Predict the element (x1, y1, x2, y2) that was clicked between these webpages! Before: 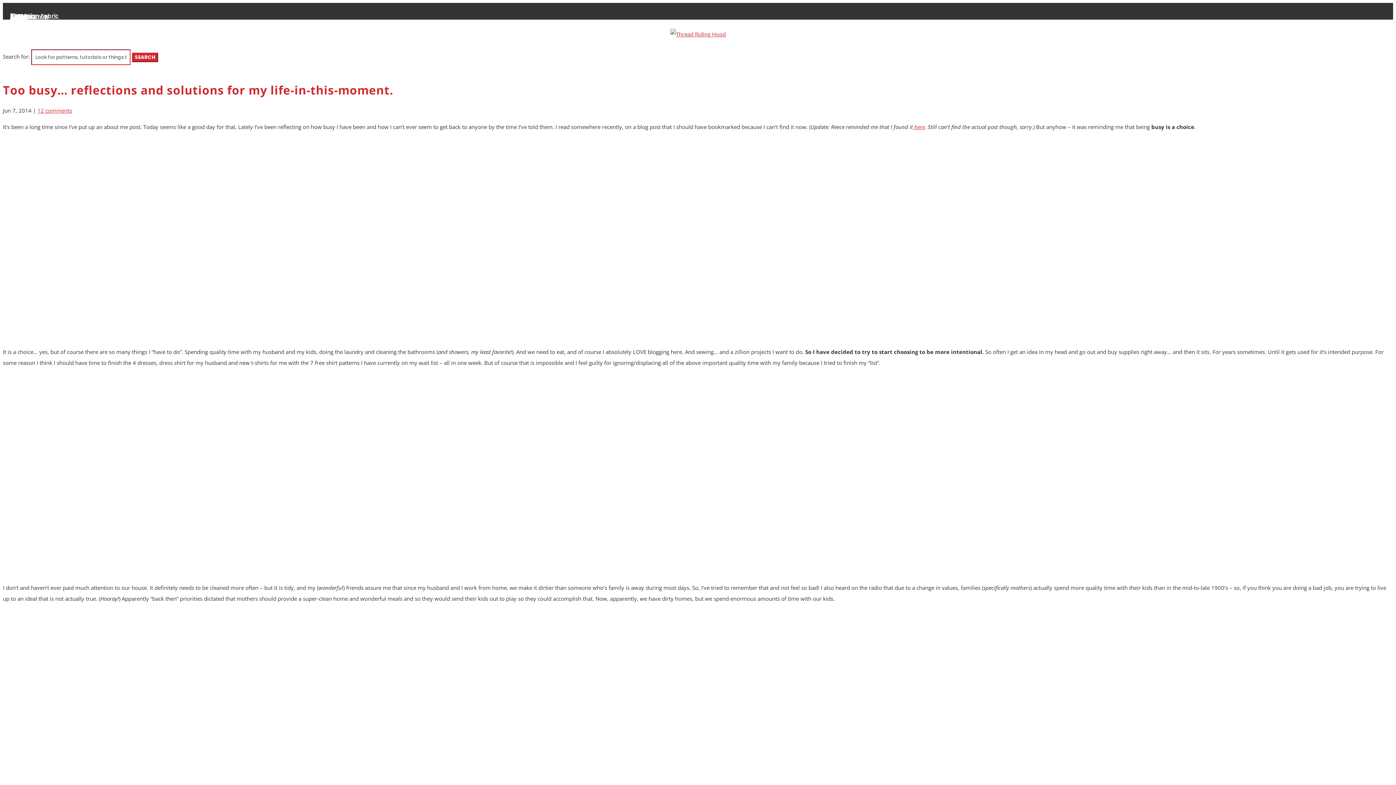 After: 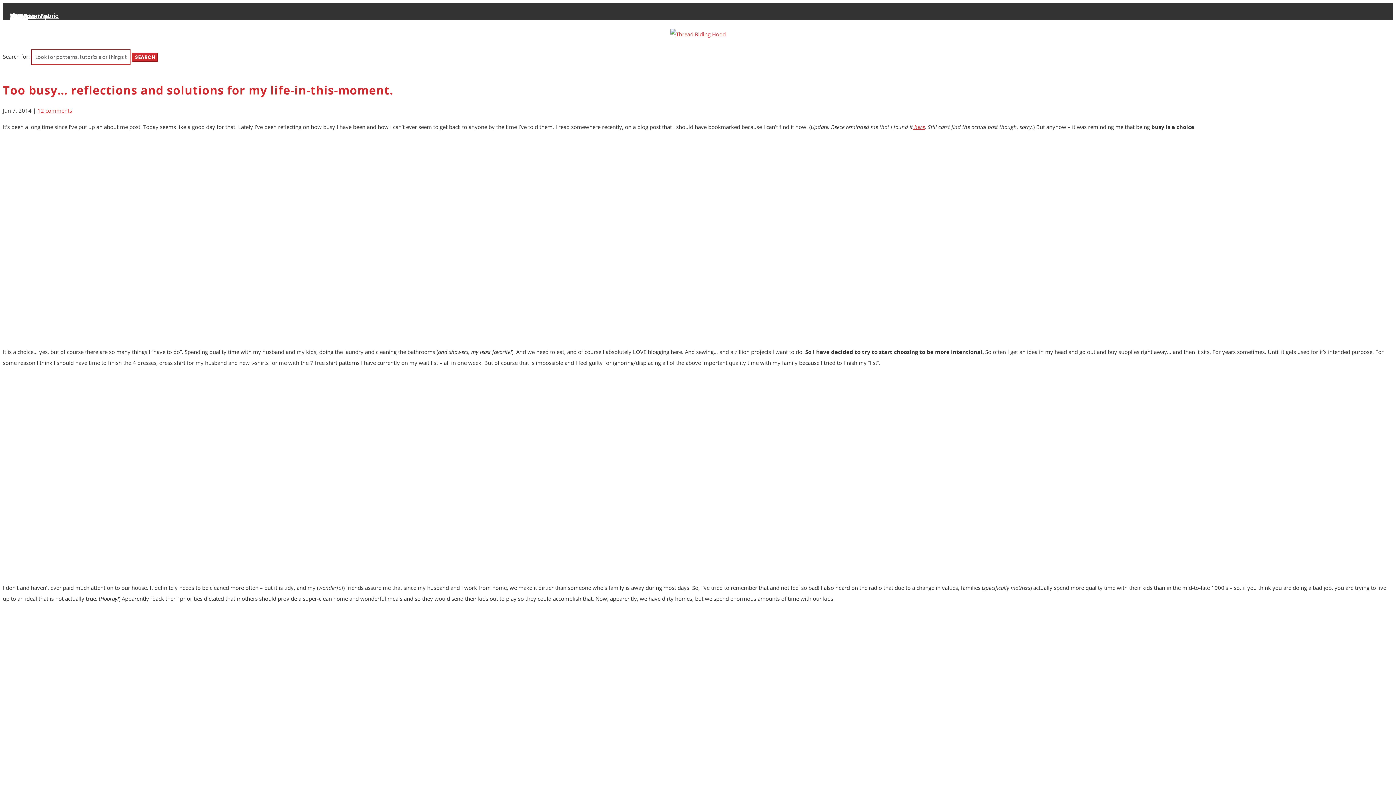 Action: bbox: (913, 123, 925, 130) label:  here